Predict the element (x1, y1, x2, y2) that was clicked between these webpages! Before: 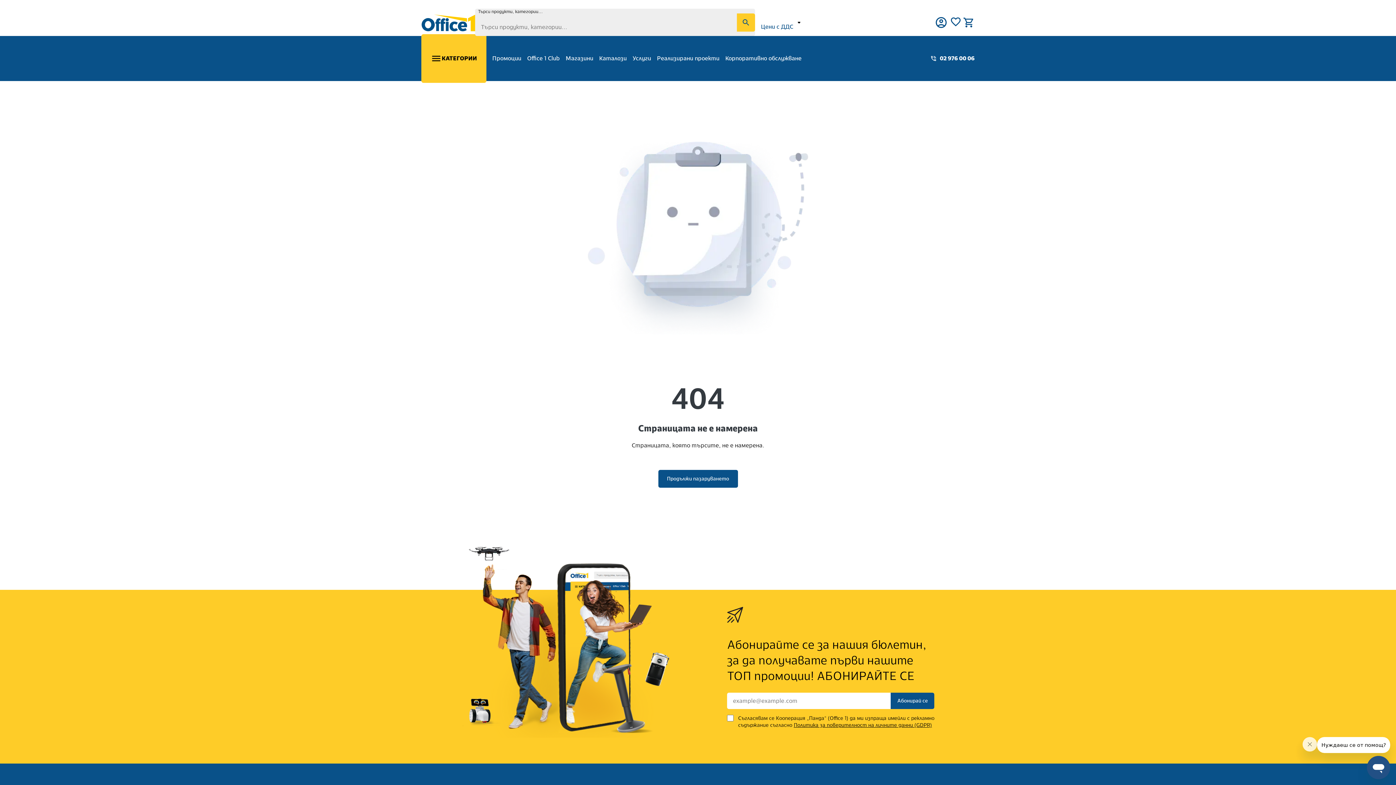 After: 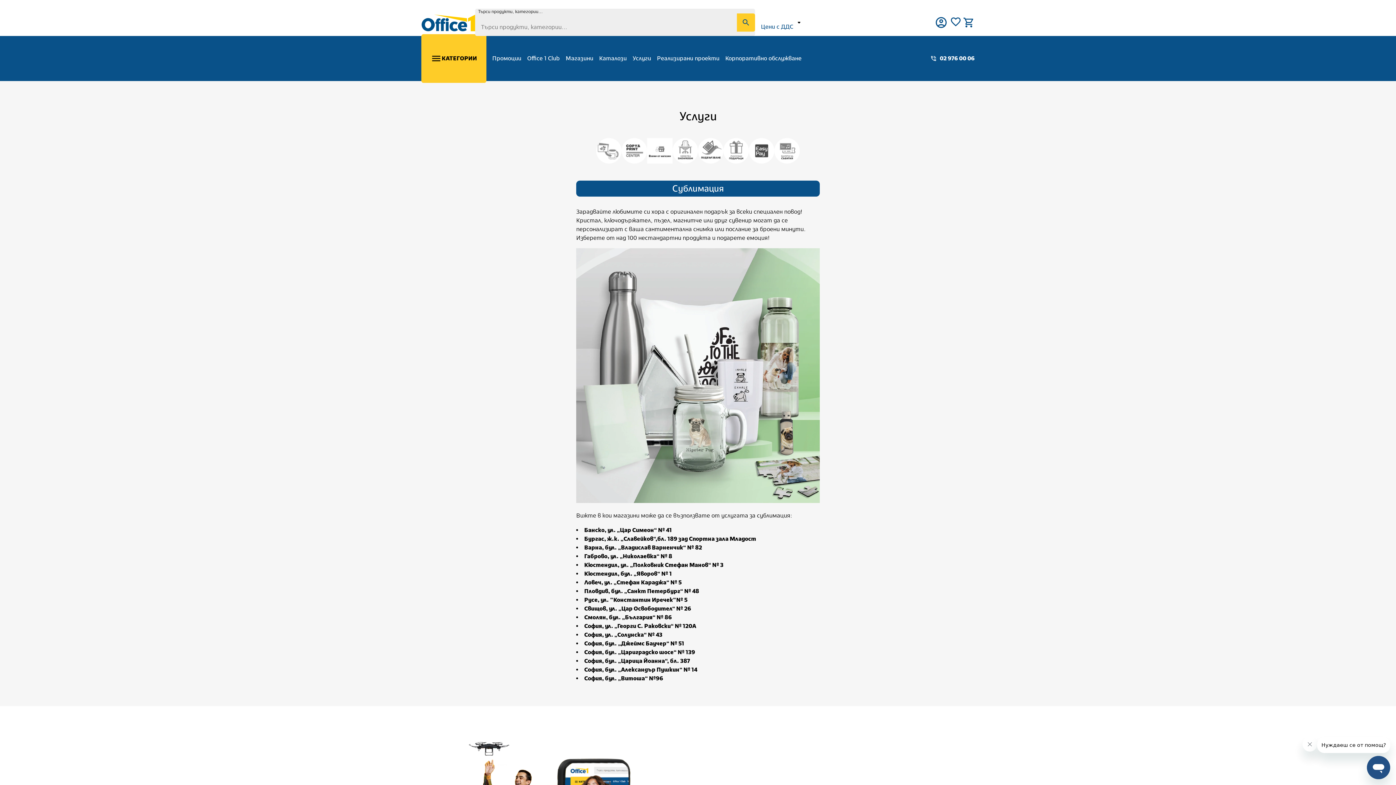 Action: bbox: (626, 54, 651, 62) label: Услуги